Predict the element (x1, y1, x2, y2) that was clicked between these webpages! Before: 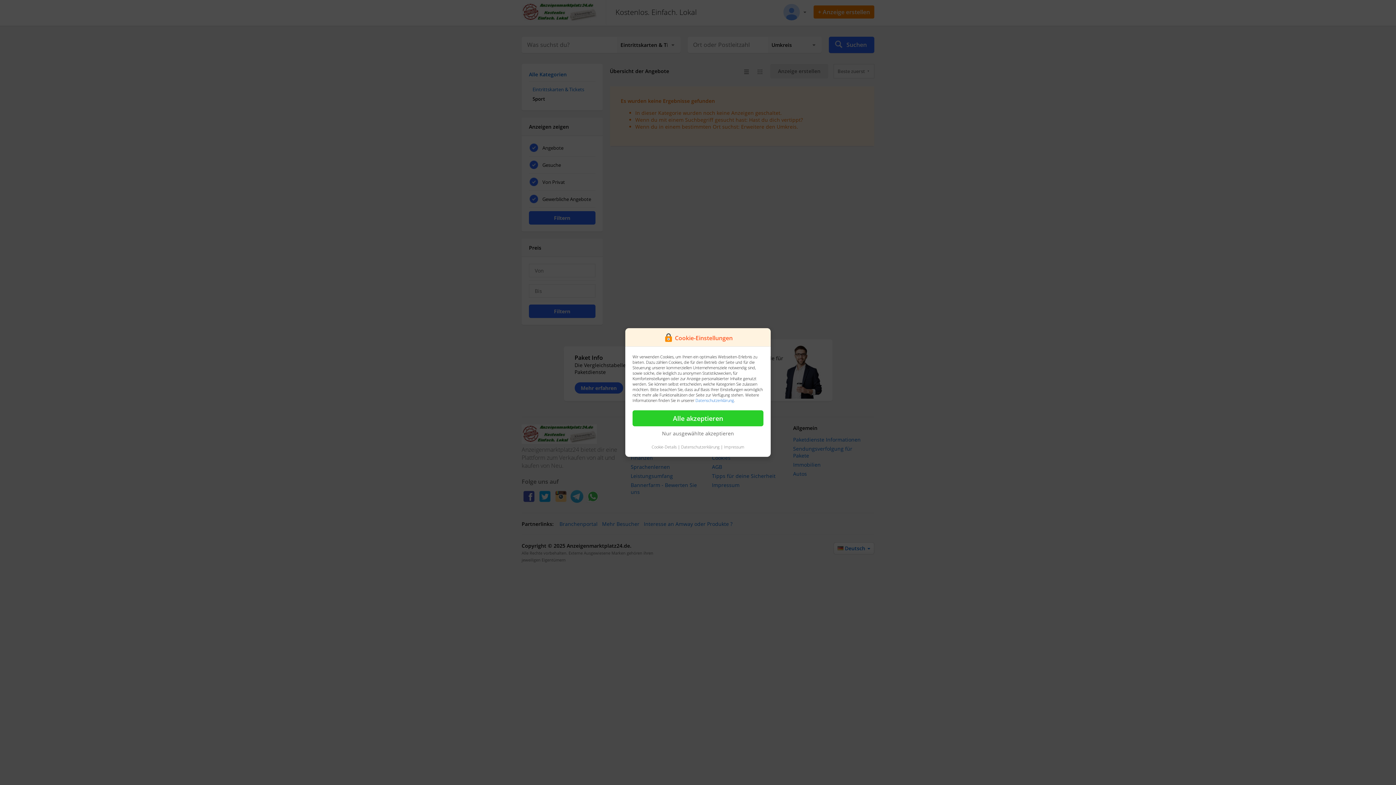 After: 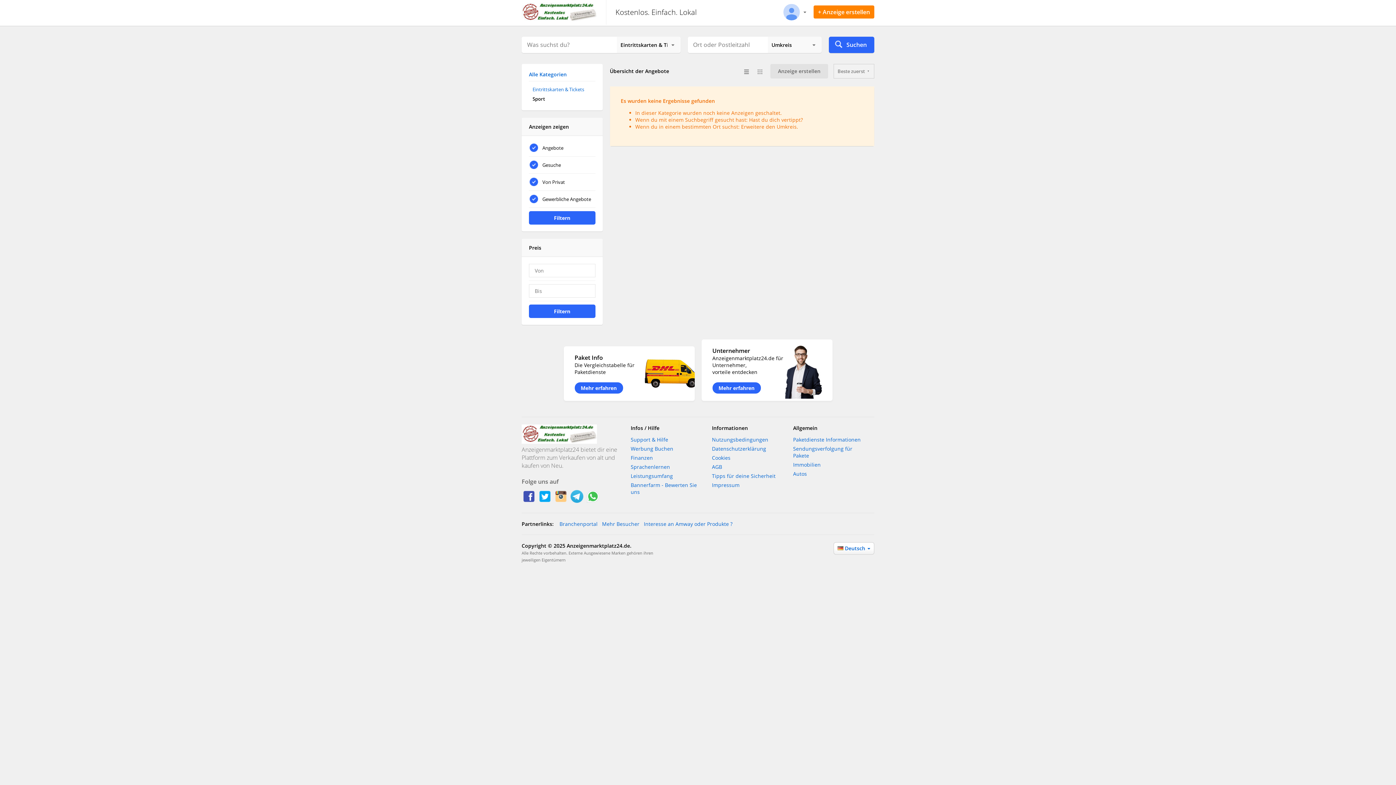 Action: bbox: (662, 430, 734, 437) label: Nur ausgewählte akzeptieren